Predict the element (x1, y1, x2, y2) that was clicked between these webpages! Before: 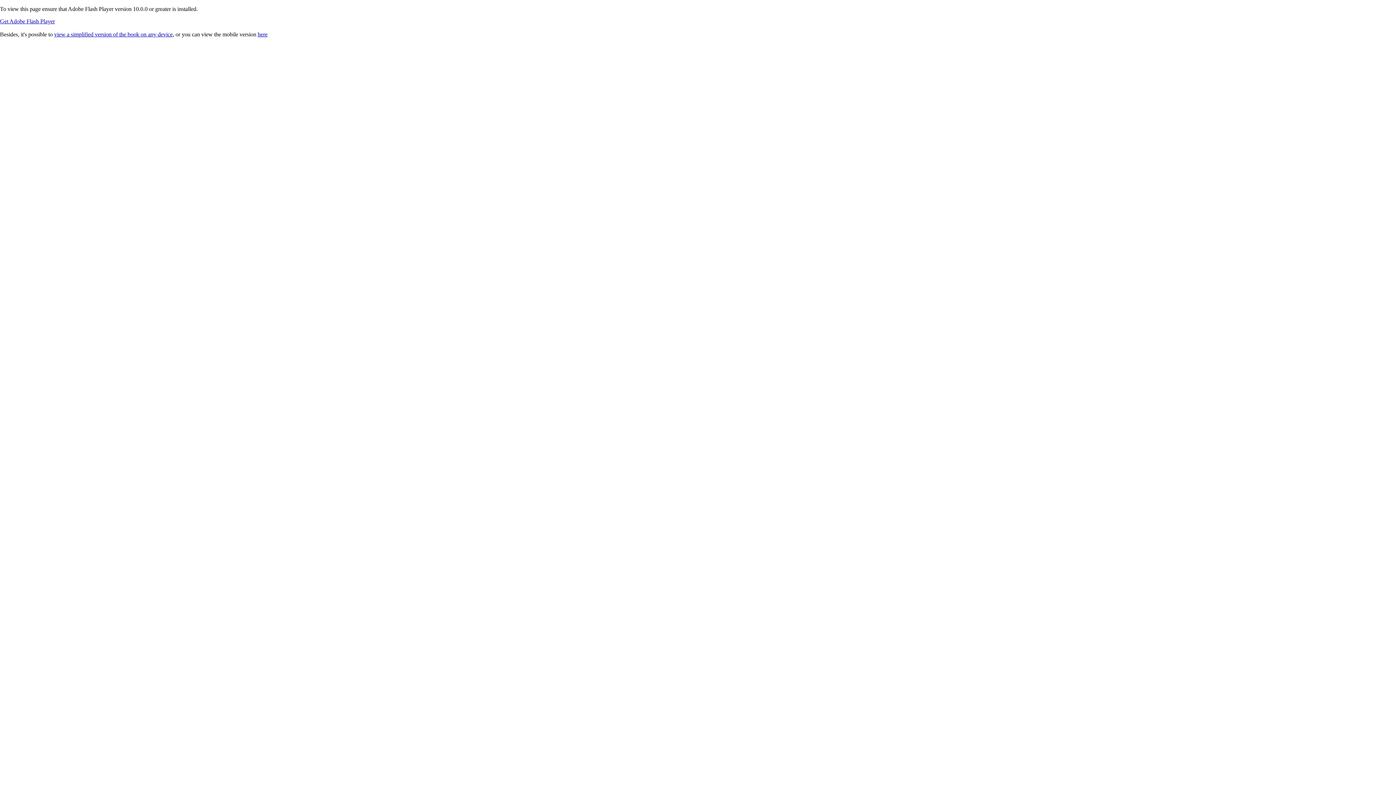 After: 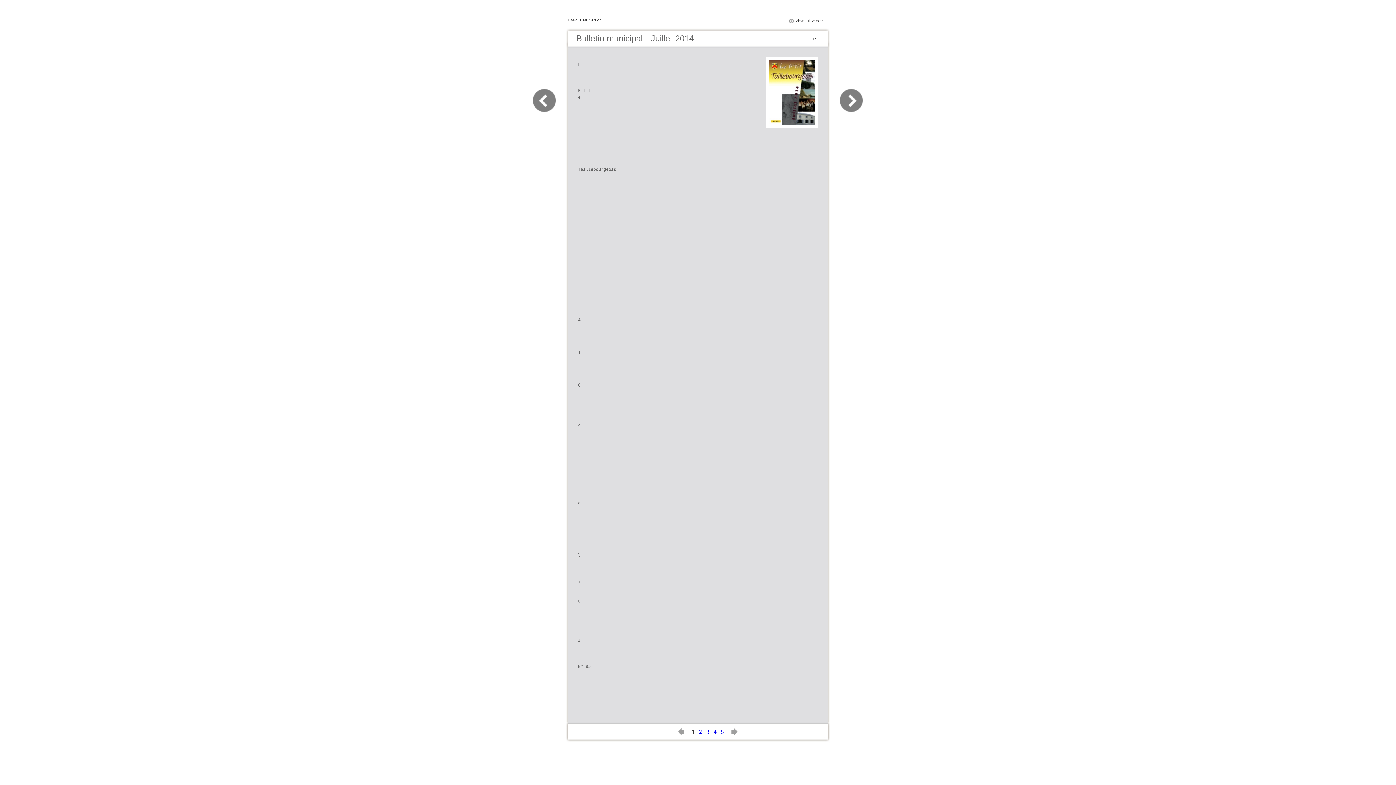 Action: bbox: (54, 31, 172, 37) label: view a simplified version of the book on any device